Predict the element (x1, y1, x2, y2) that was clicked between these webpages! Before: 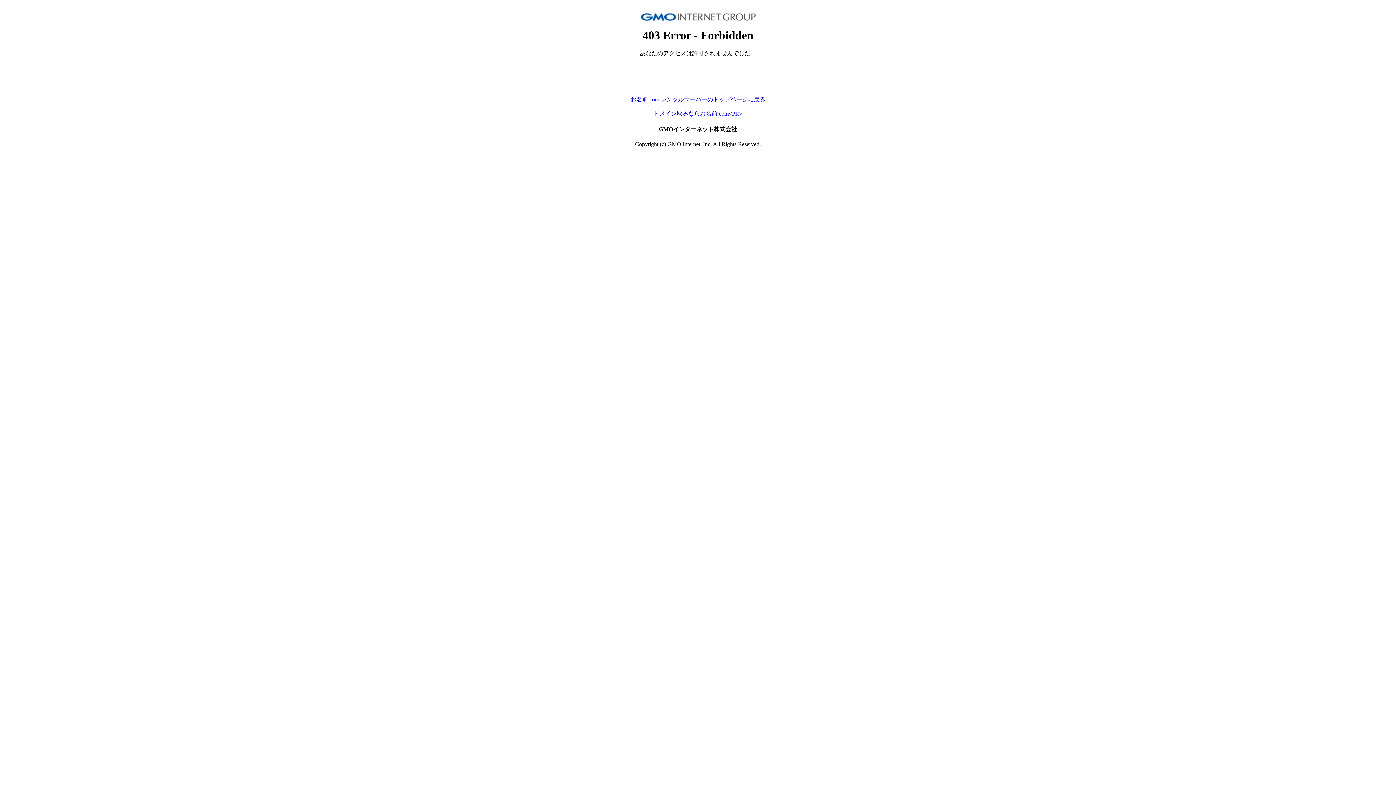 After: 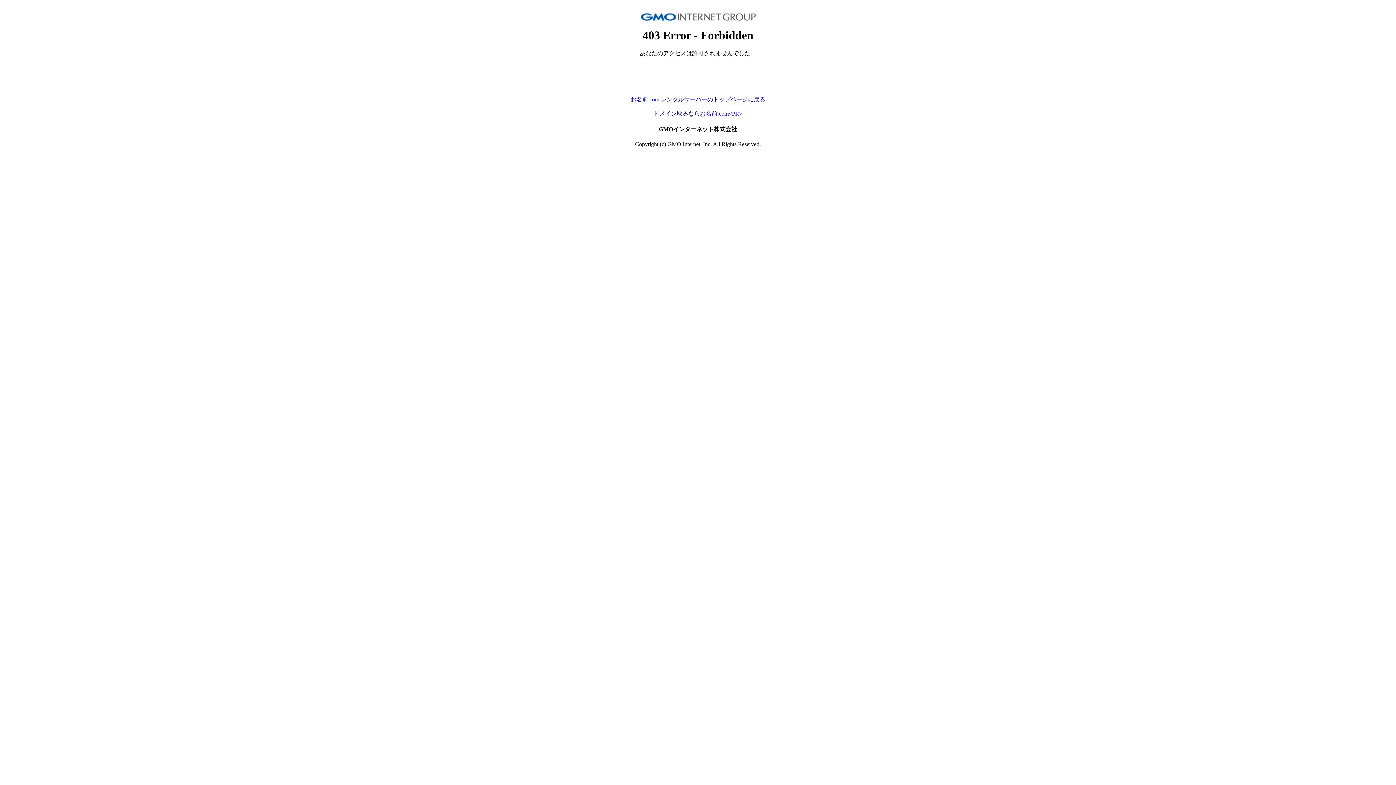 Action: label: ドメイン取るならお名前.com<PR> bbox: (653, 110, 742, 116)